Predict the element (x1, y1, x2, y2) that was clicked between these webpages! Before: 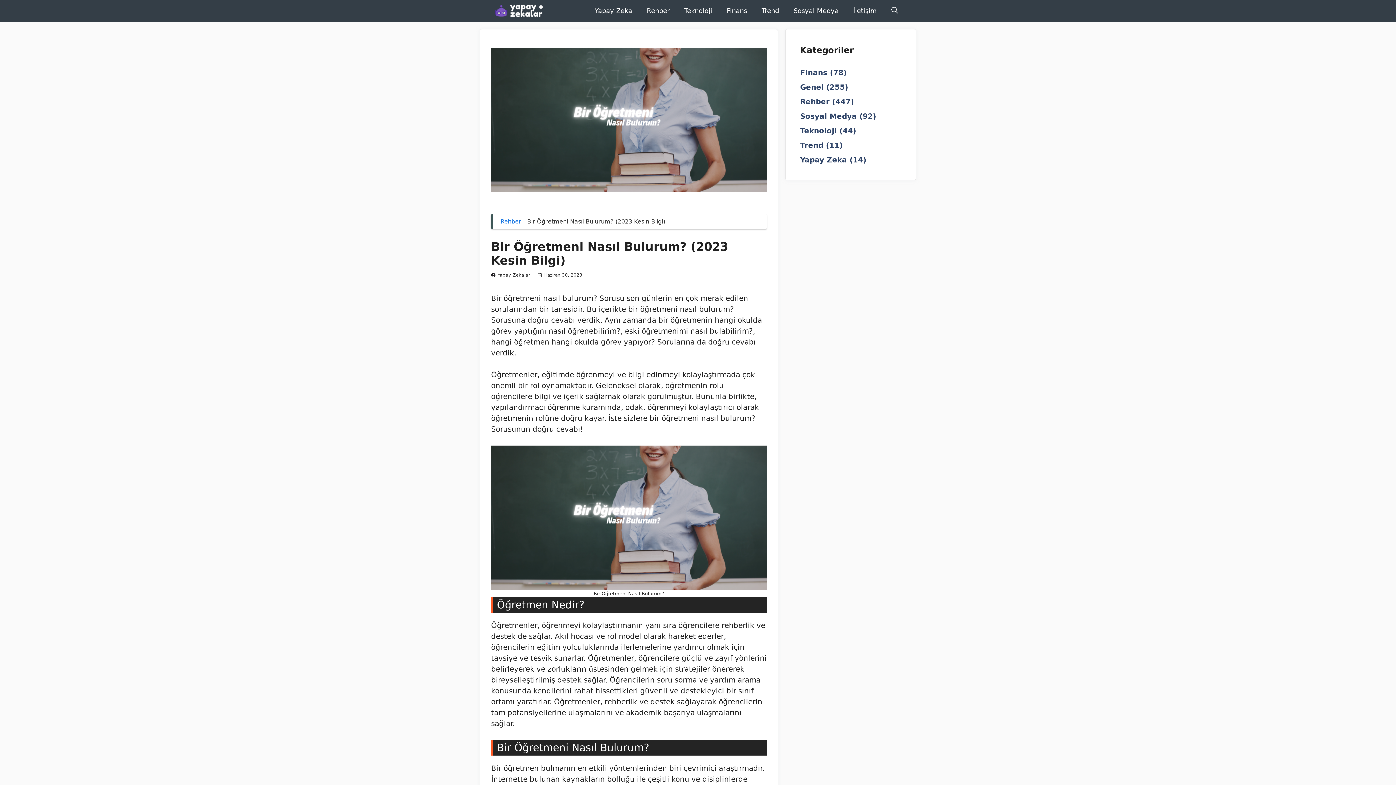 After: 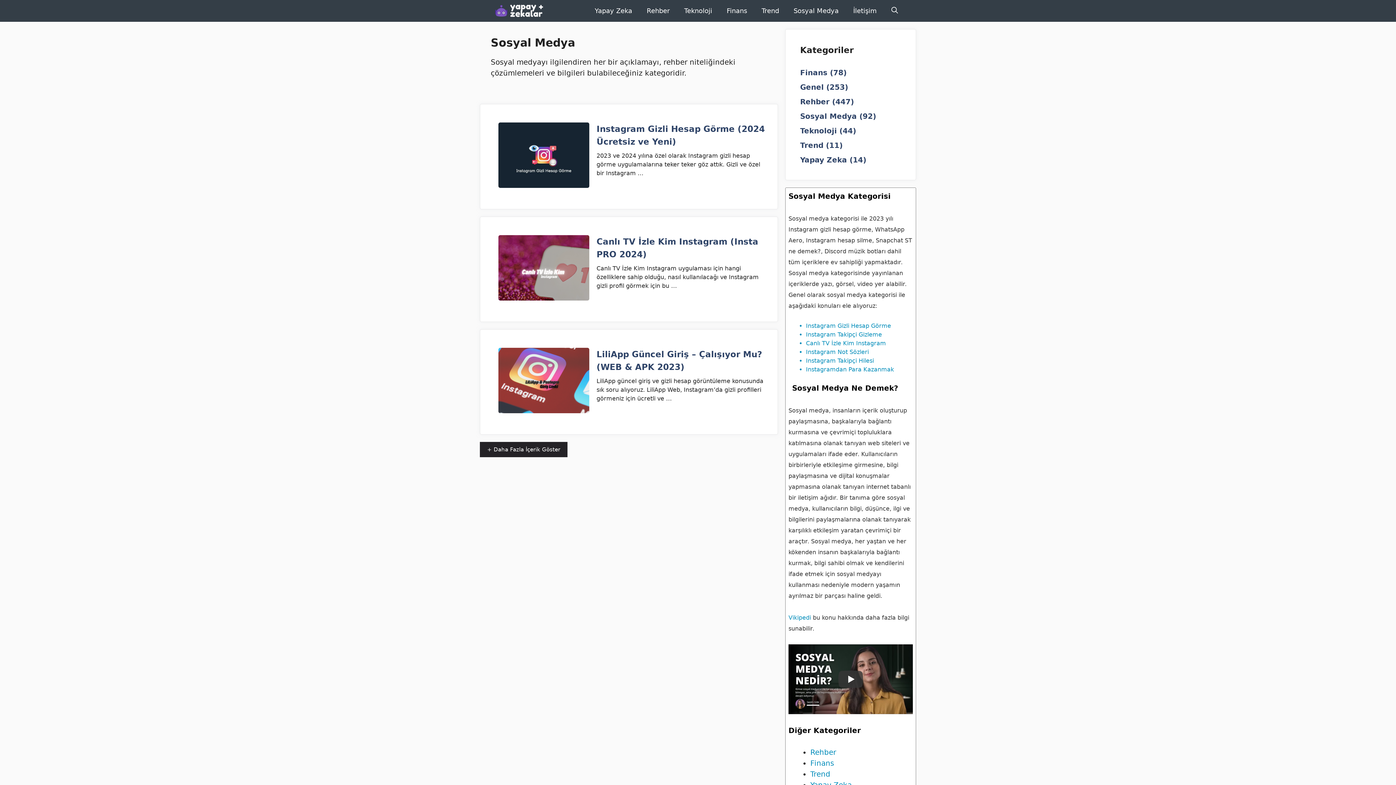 Action: bbox: (786, 0, 846, 21) label: Sosyal Medya